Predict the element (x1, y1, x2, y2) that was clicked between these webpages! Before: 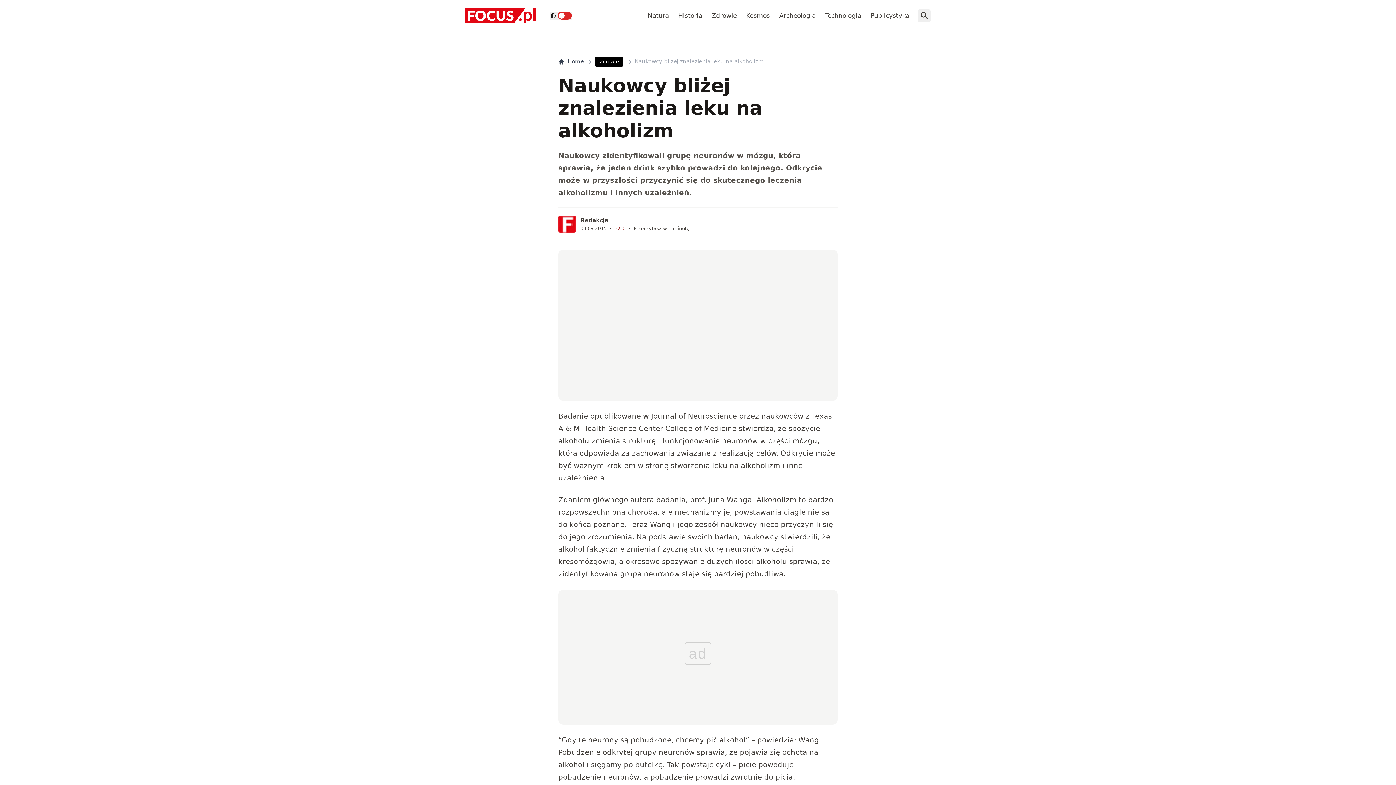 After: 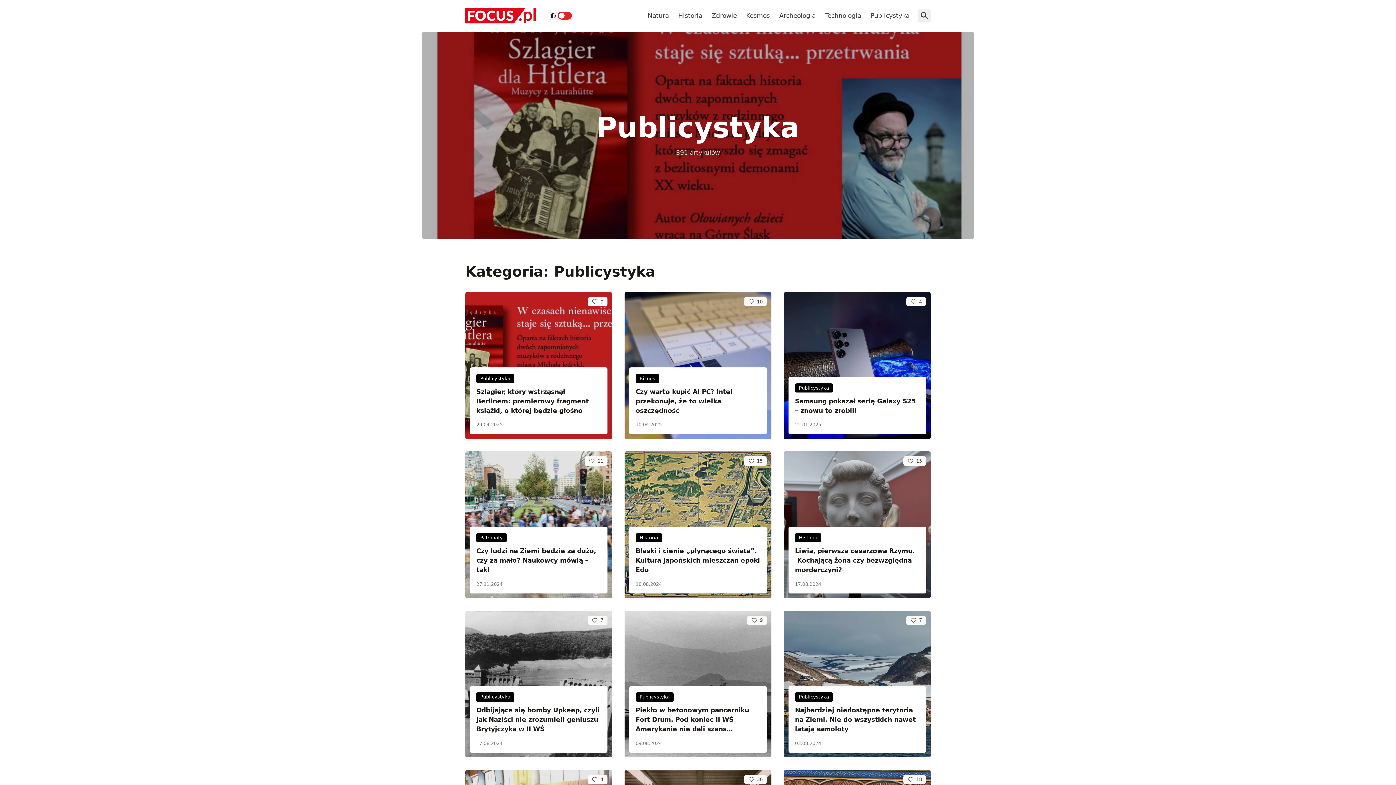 Action: label: Publicystyka bbox: (866, 7, 913, 23)